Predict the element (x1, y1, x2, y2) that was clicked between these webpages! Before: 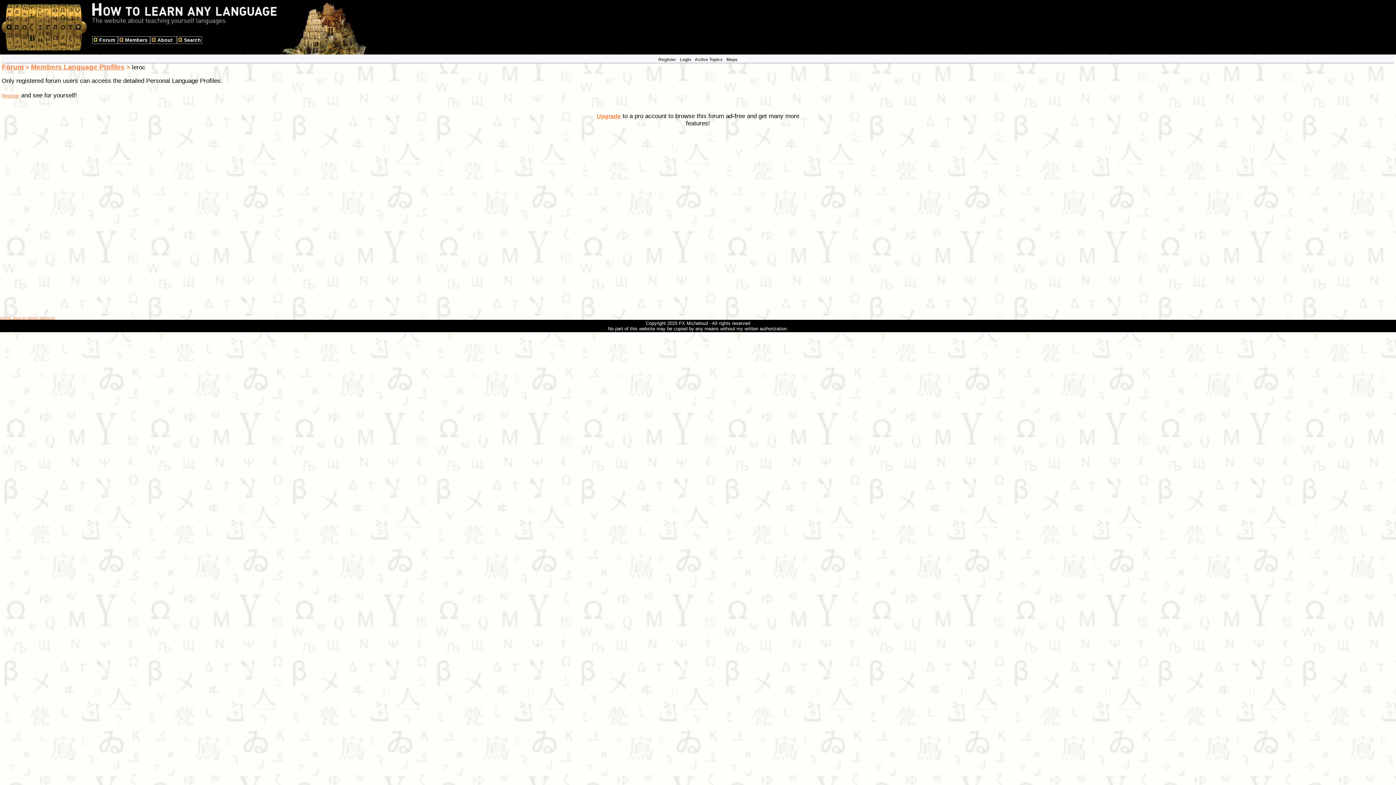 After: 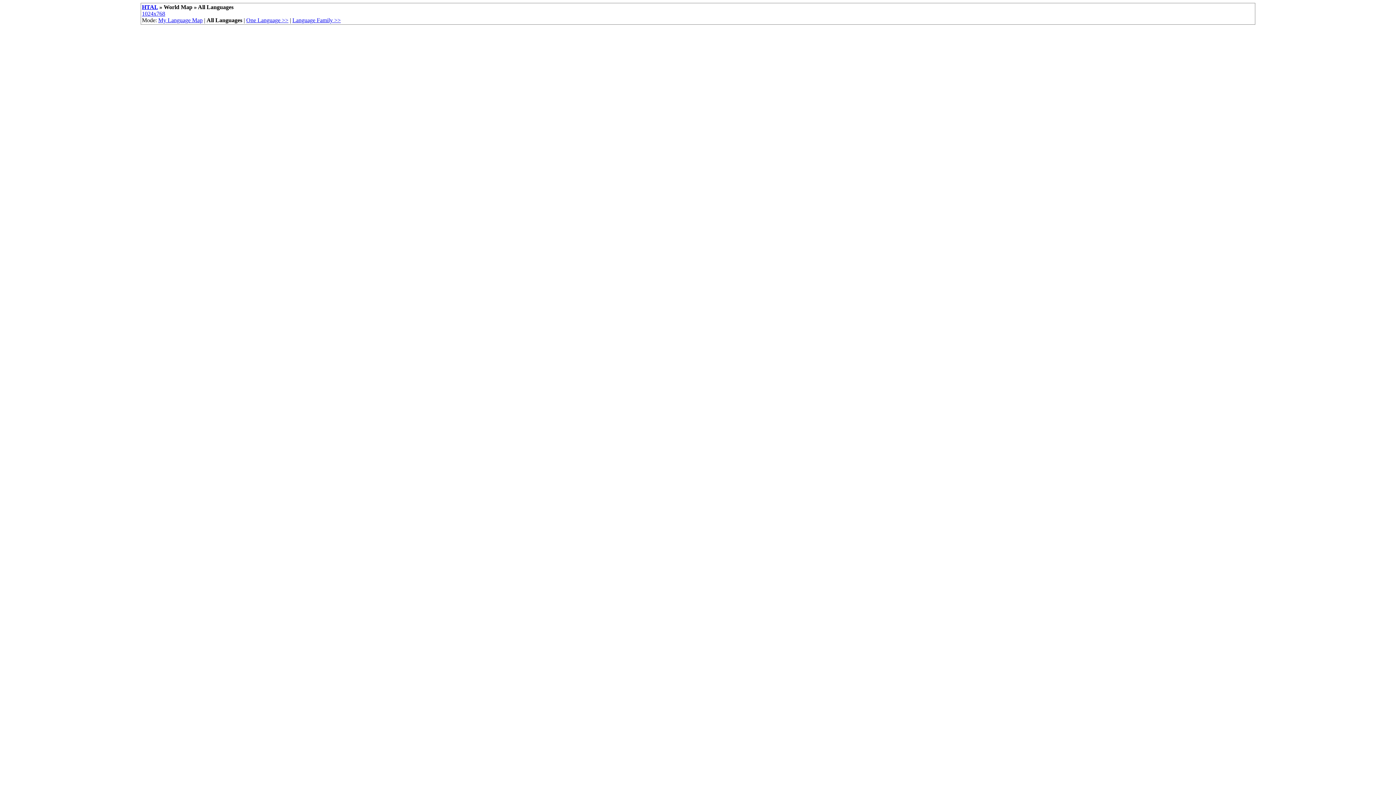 Action: bbox: (726, 57, 737, 62) label: Maps